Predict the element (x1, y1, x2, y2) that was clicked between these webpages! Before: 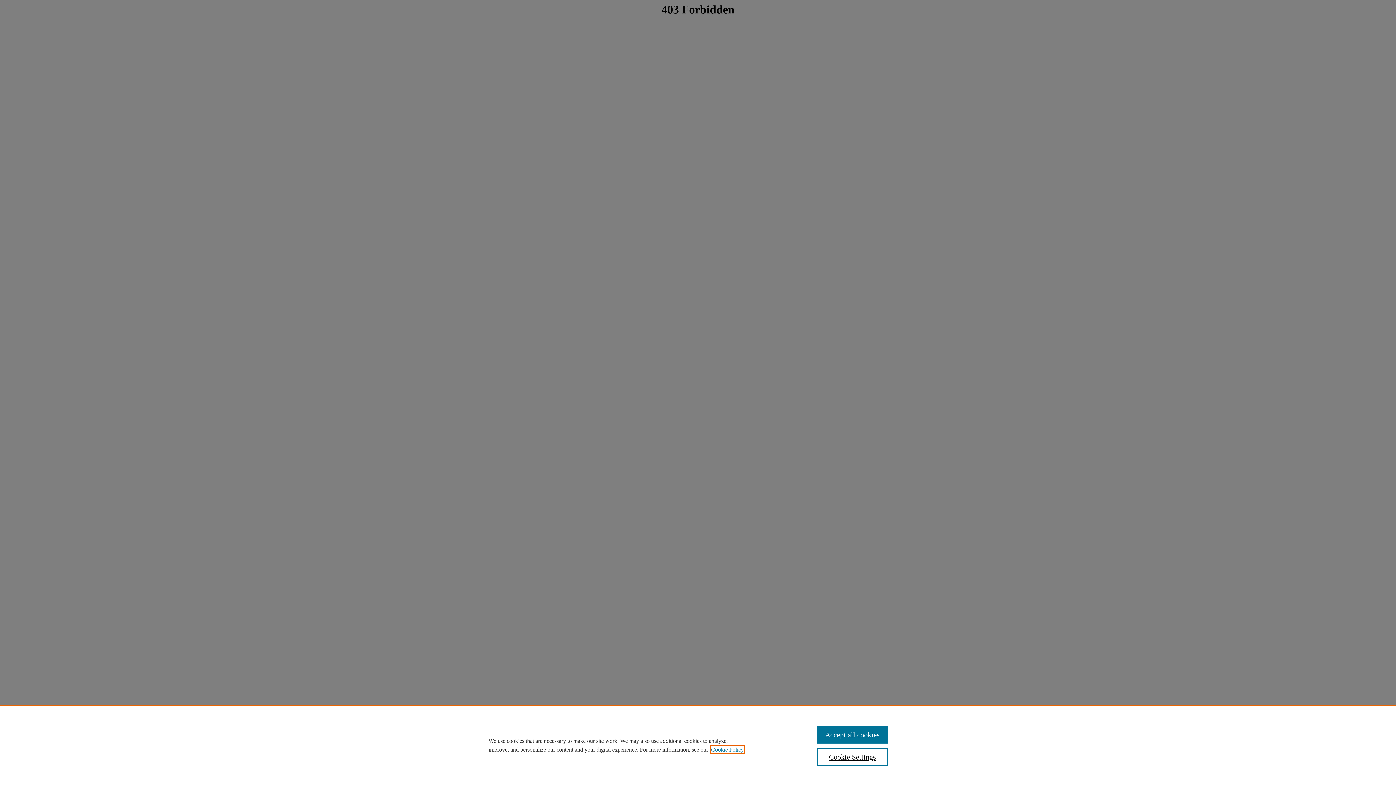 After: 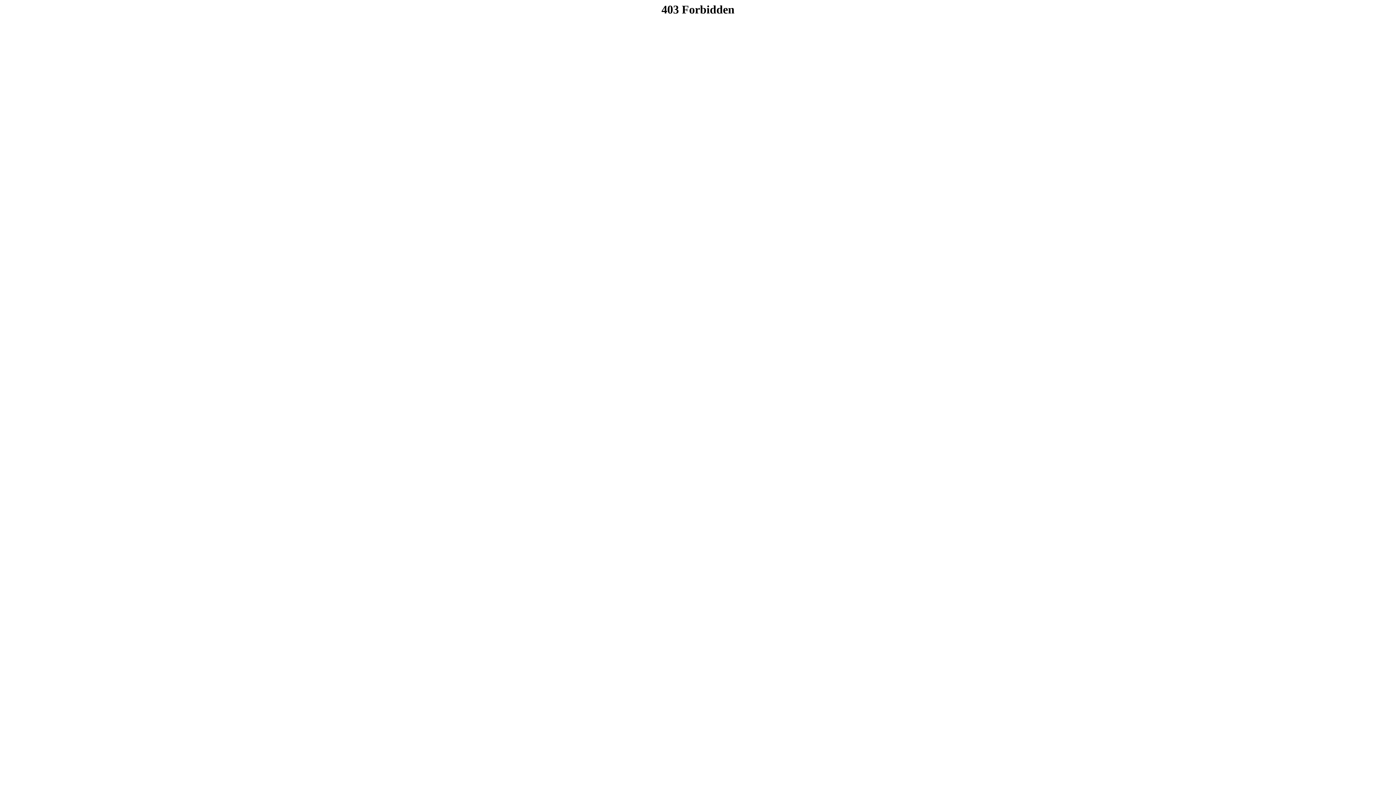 Action: label: Accept all cookies bbox: (817, 726, 887, 744)